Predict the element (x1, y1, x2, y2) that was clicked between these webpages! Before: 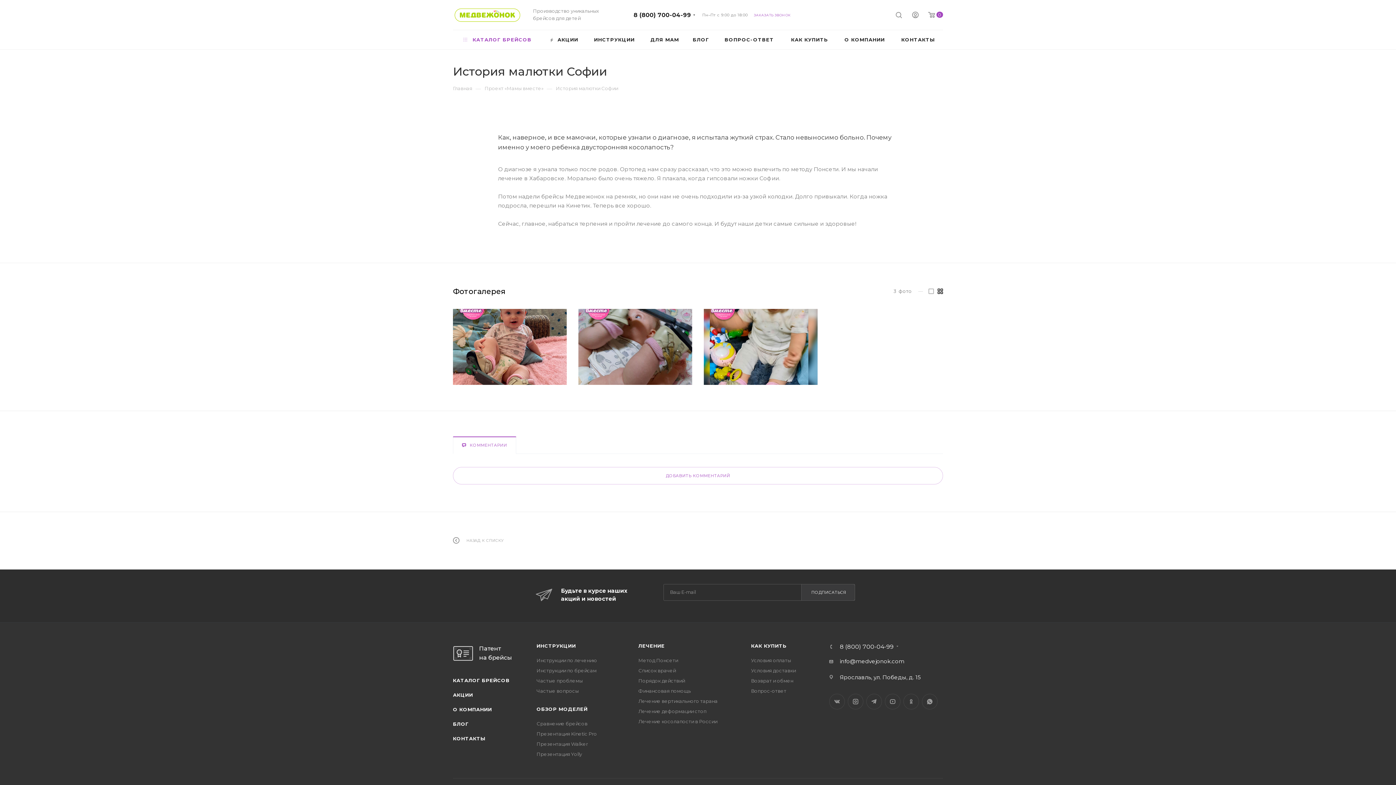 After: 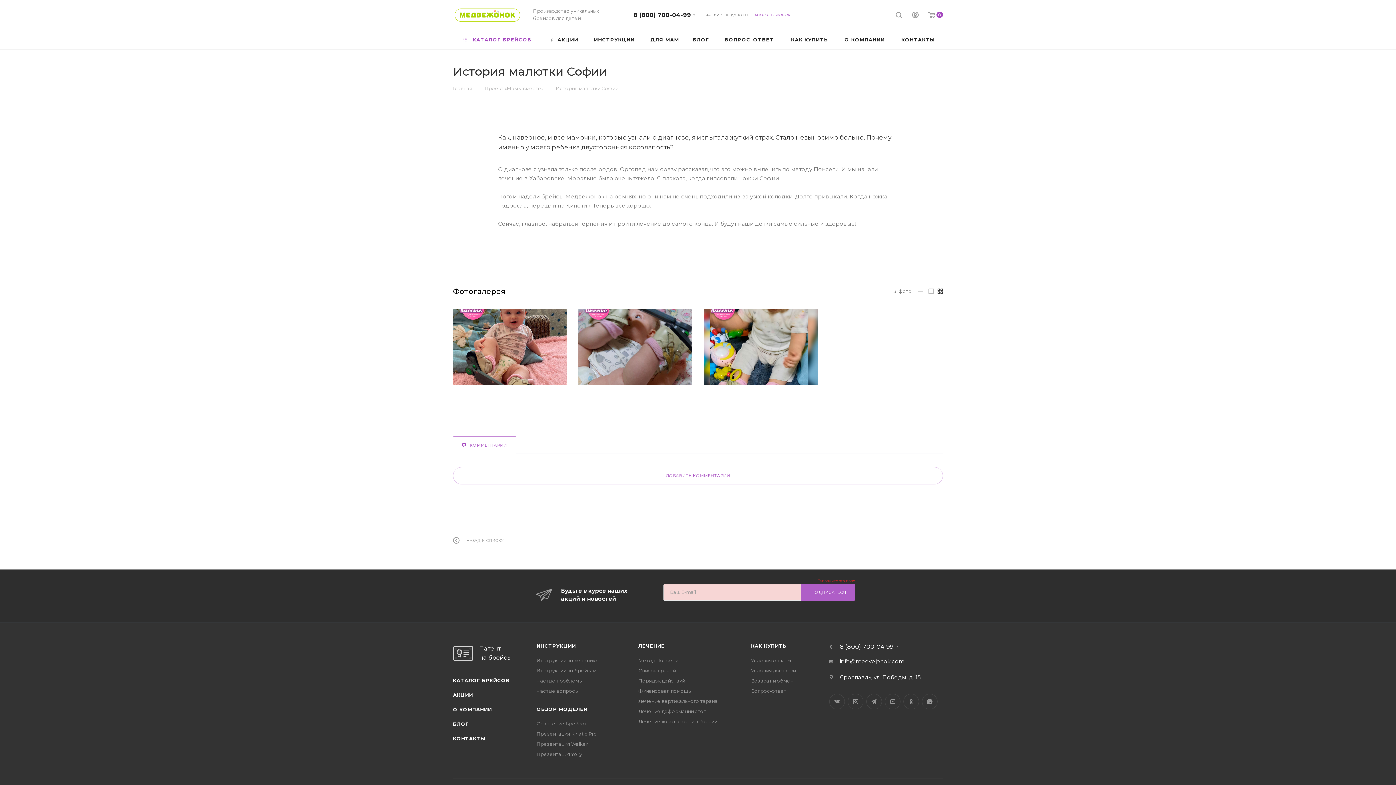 Action: bbox: (801, 584, 855, 600) label: ПОДПИСАТЬСЯ